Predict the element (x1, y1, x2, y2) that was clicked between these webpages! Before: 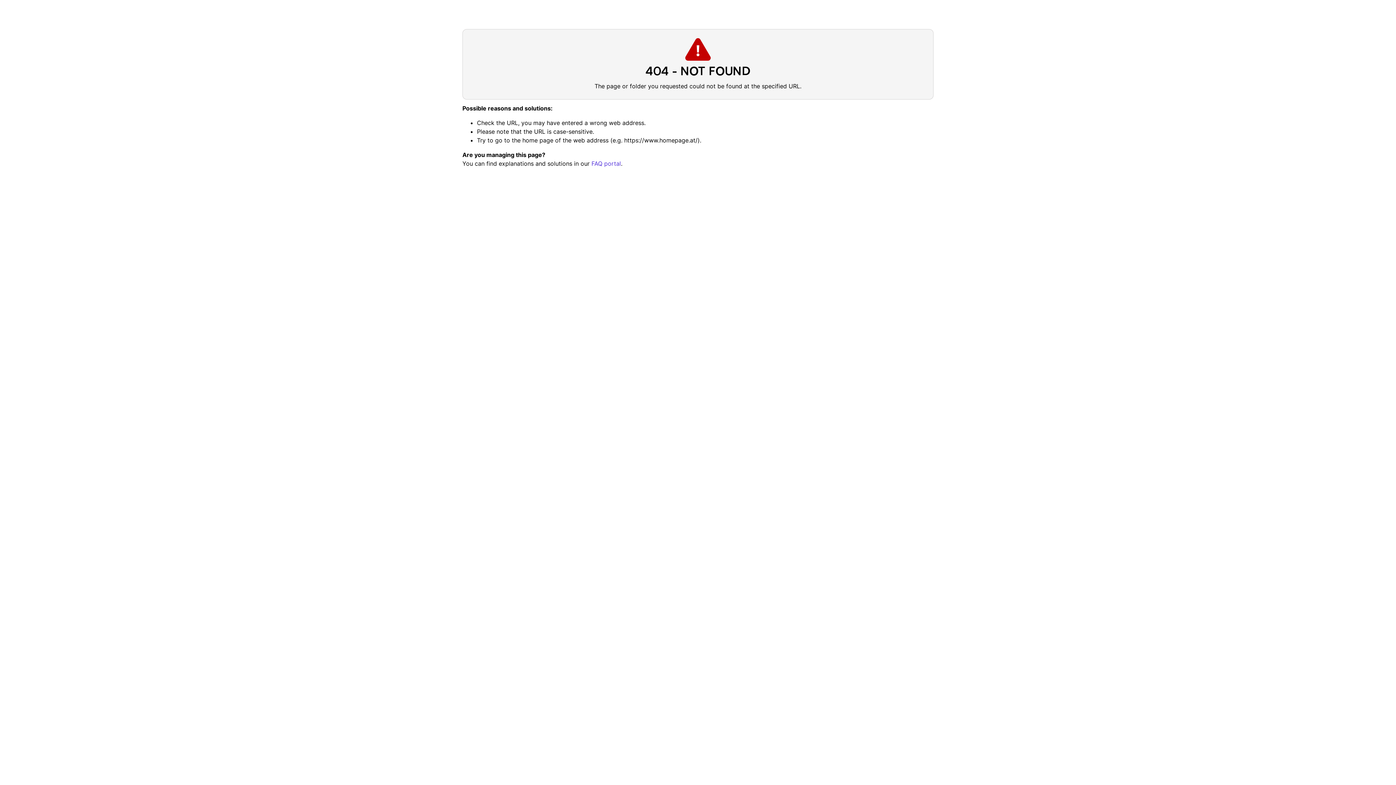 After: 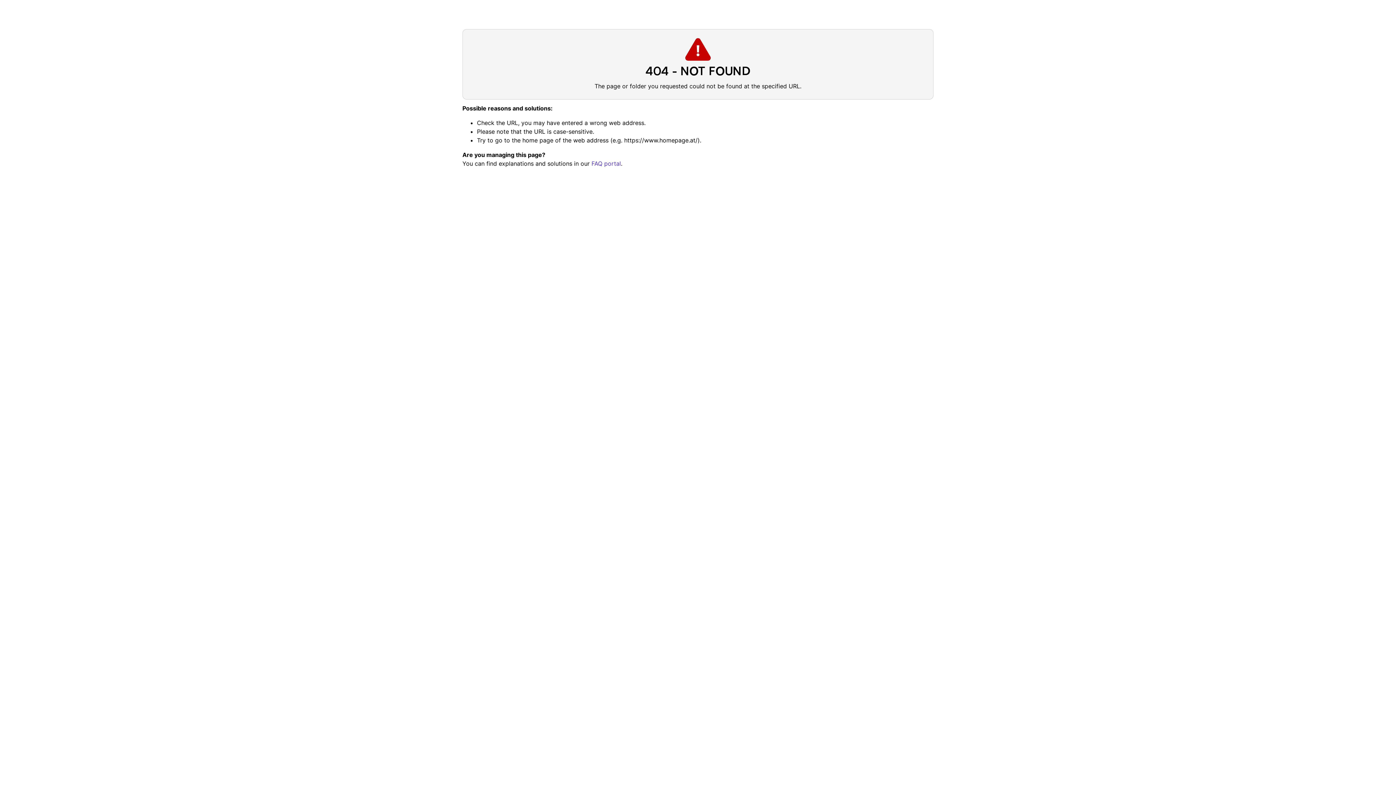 Action: label: FAQ portal bbox: (591, 160, 621, 167)